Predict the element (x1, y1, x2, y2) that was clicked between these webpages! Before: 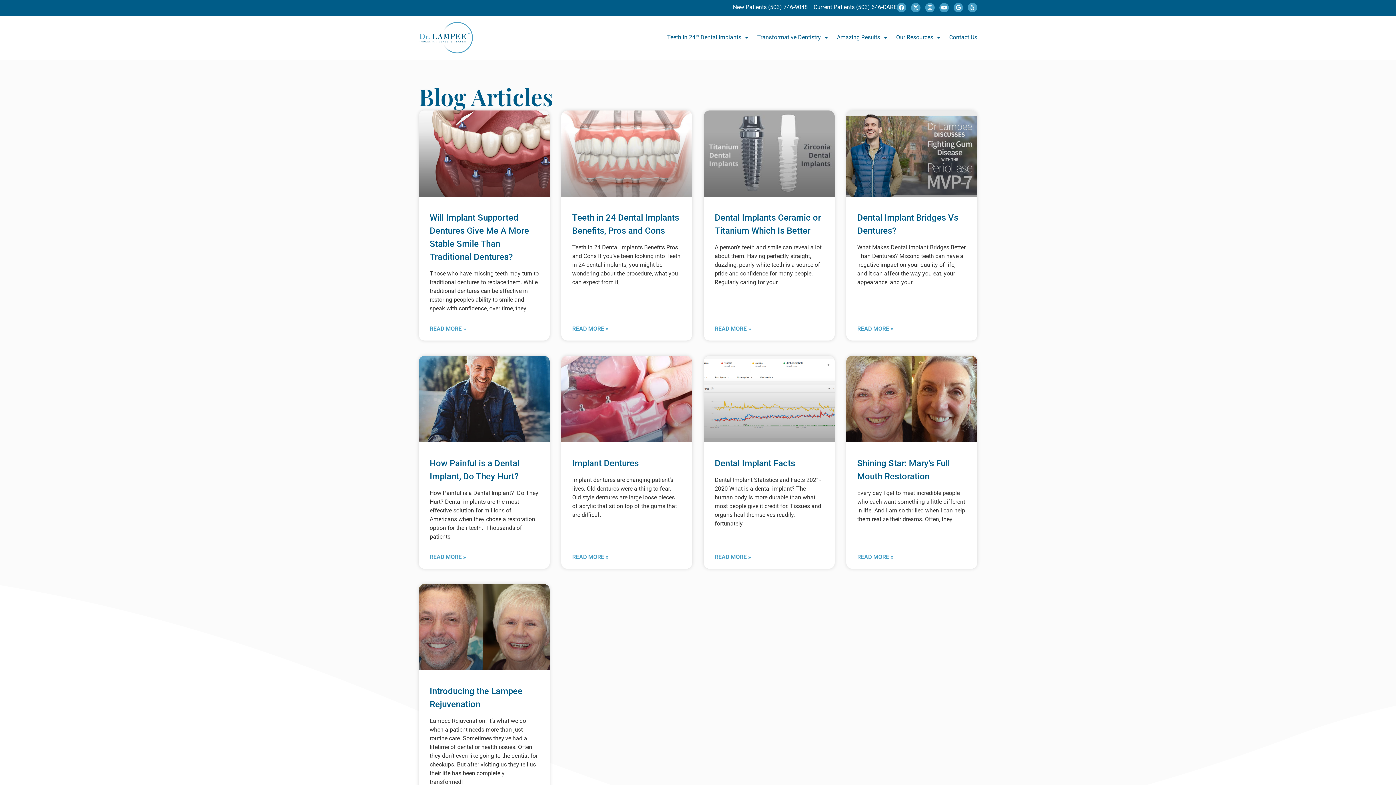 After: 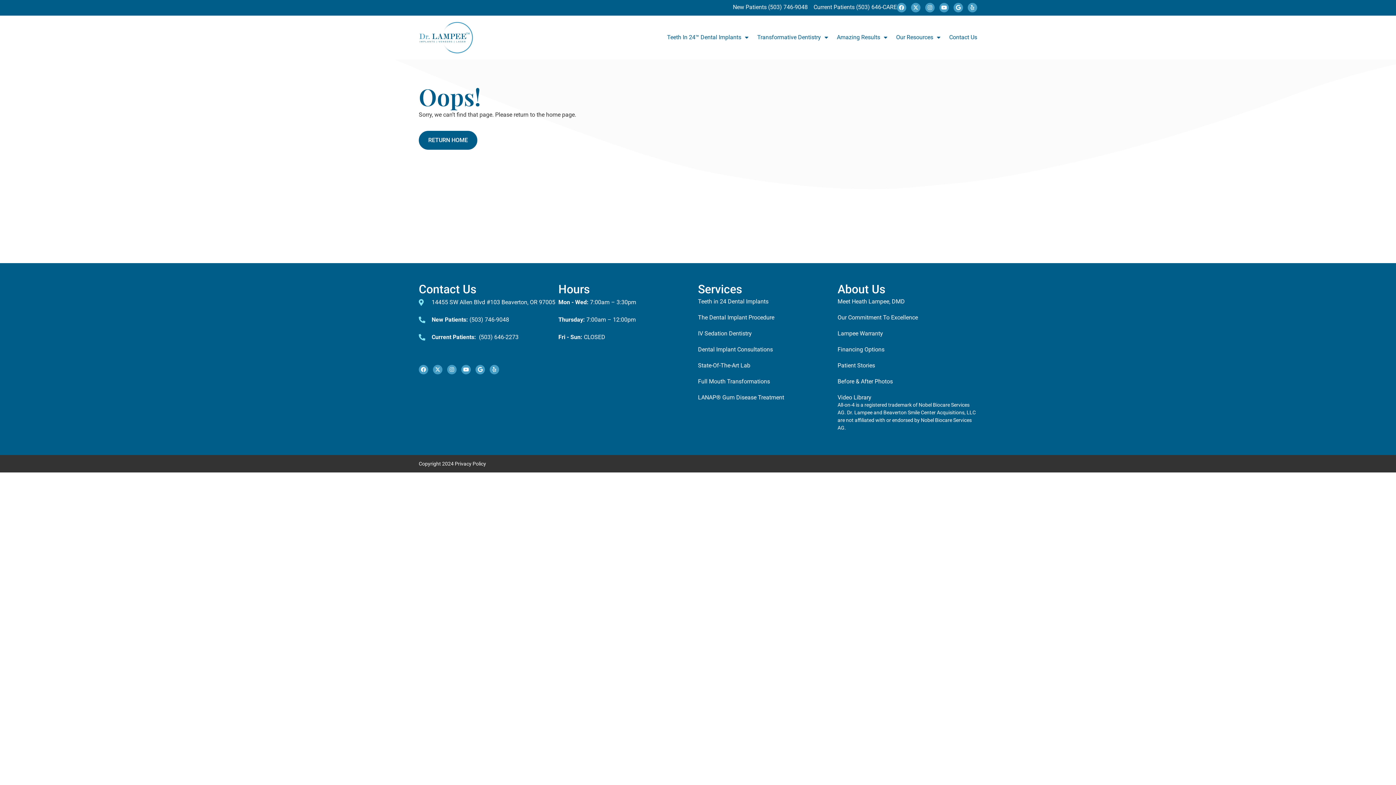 Action: bbox: (572, 324, 608, 333) label: Read more about Teeth in 24 Dental Implants Benefits, Pros and Cons